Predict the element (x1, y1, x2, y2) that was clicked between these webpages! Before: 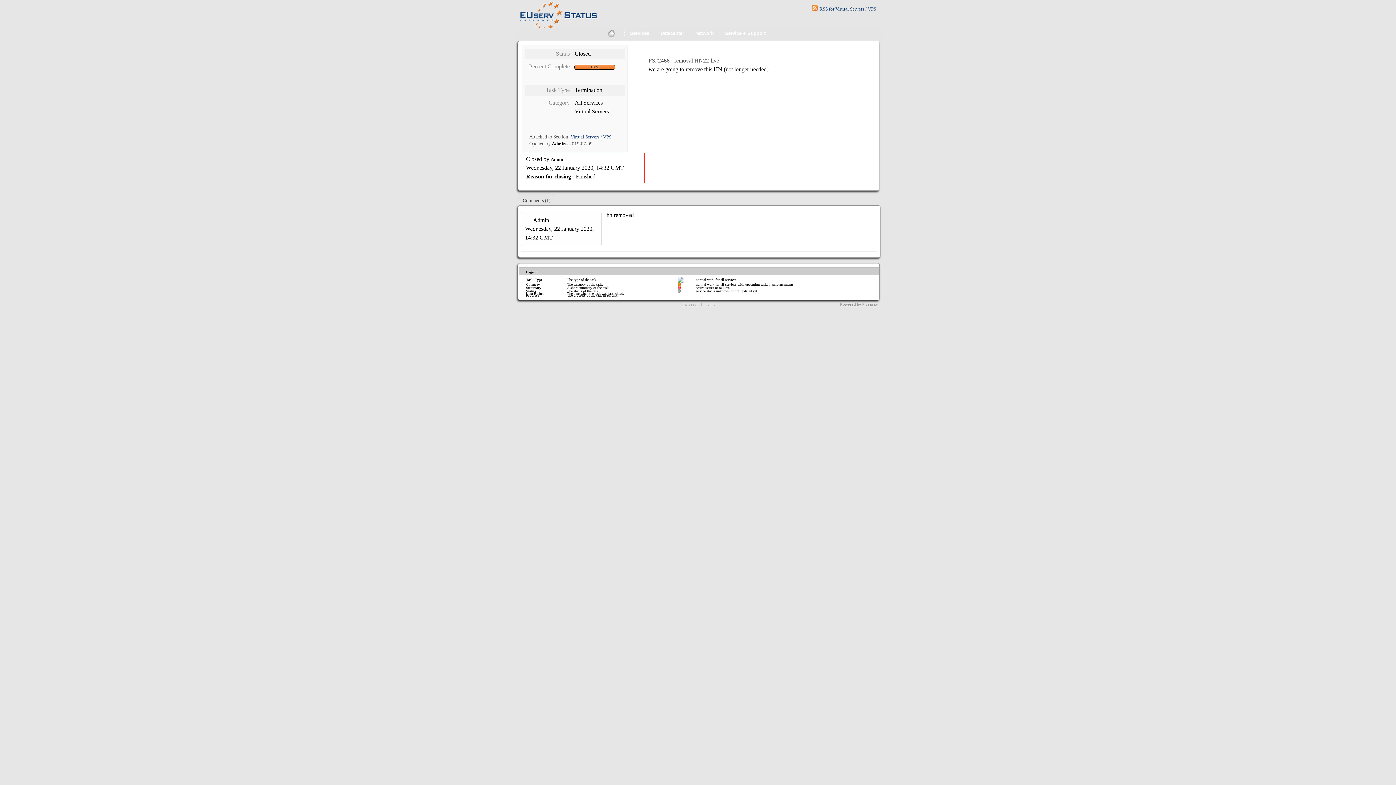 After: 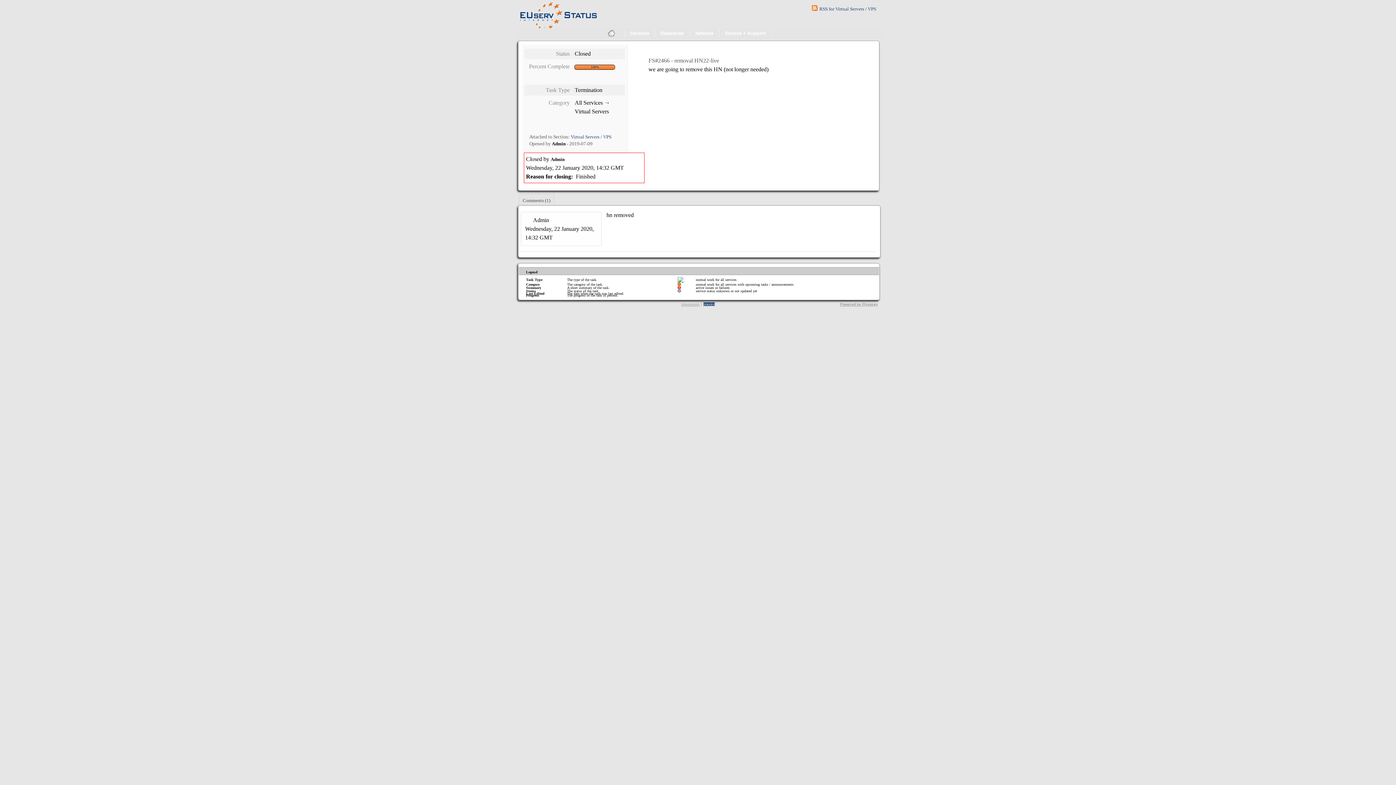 Action: bbox: (703, 302, 714, 306) label: Imprint